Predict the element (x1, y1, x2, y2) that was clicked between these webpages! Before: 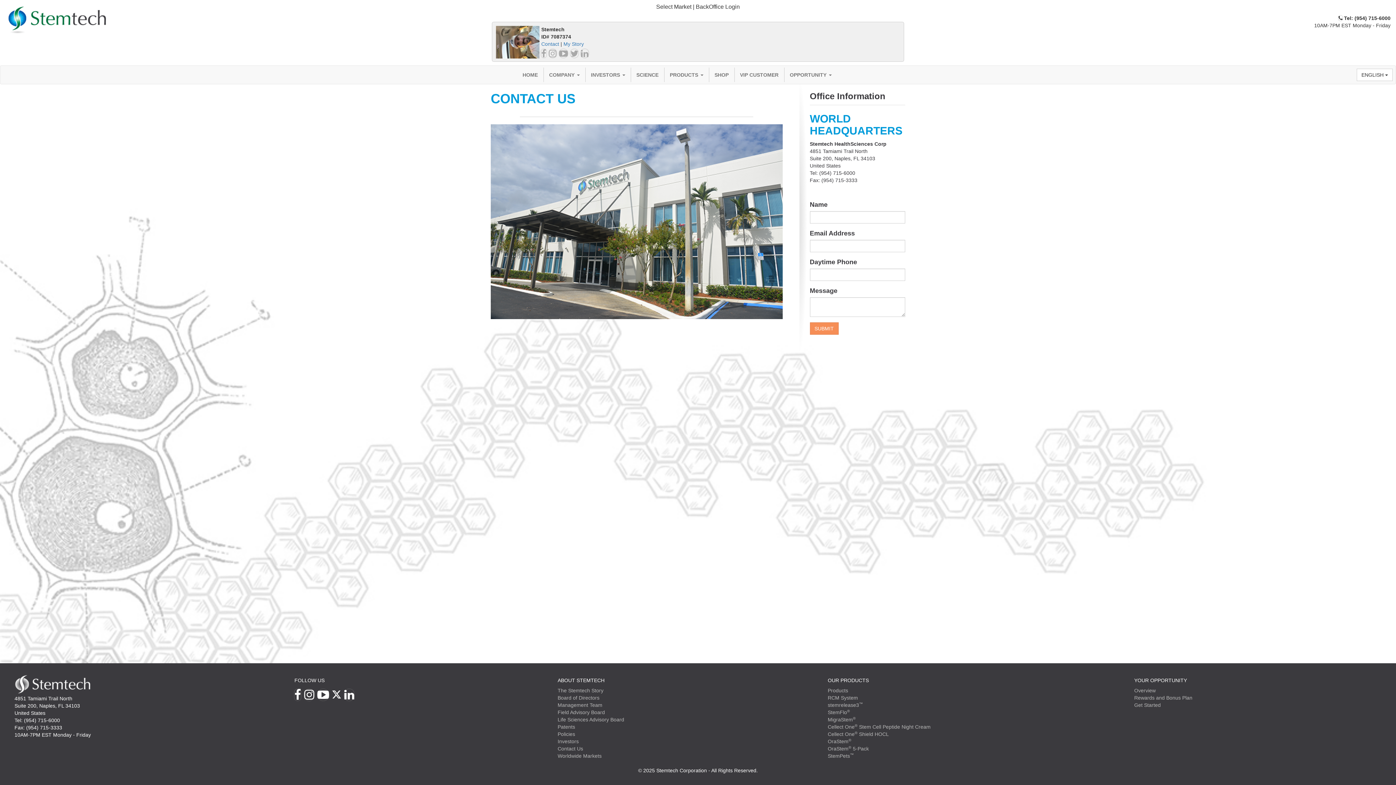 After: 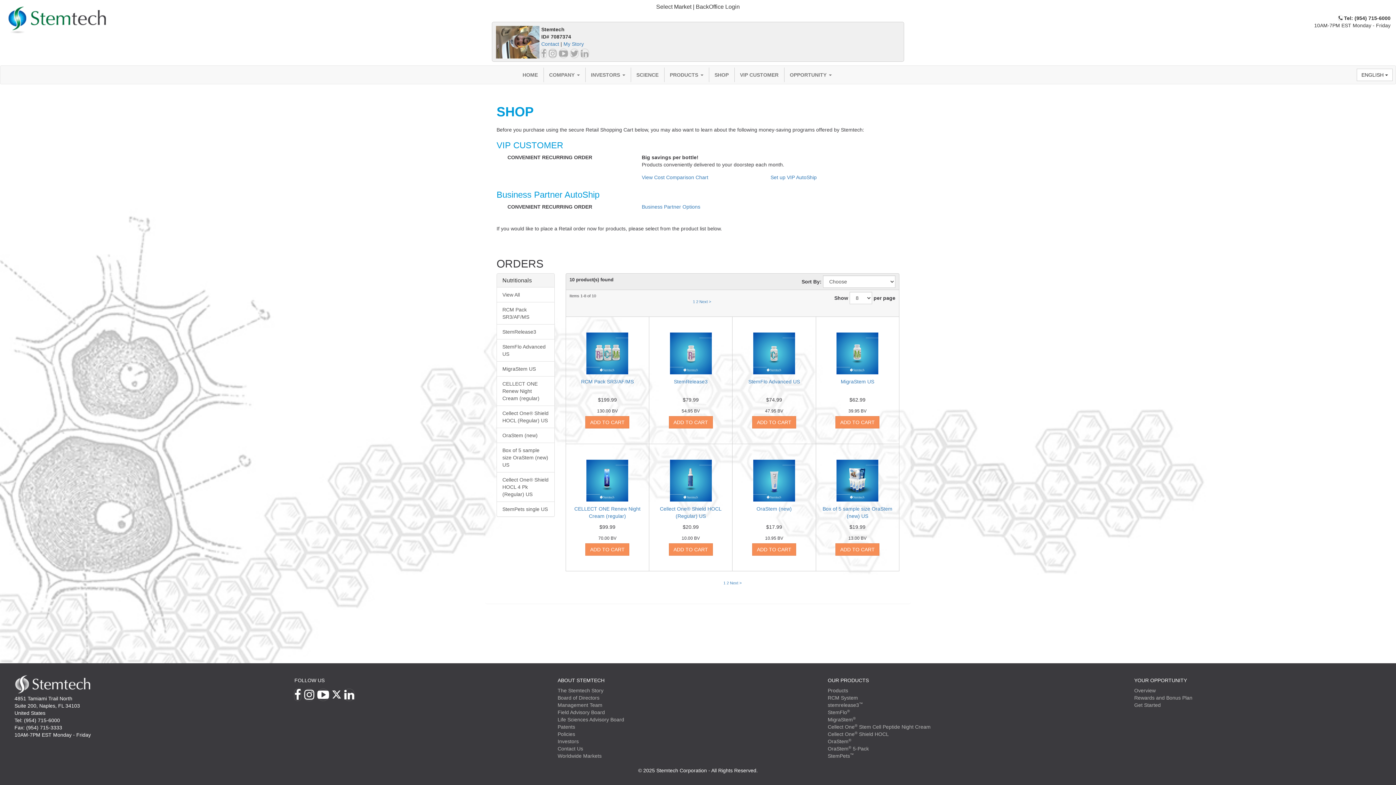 Action: bbox: (709, 67, 734, 82) label: SHOP